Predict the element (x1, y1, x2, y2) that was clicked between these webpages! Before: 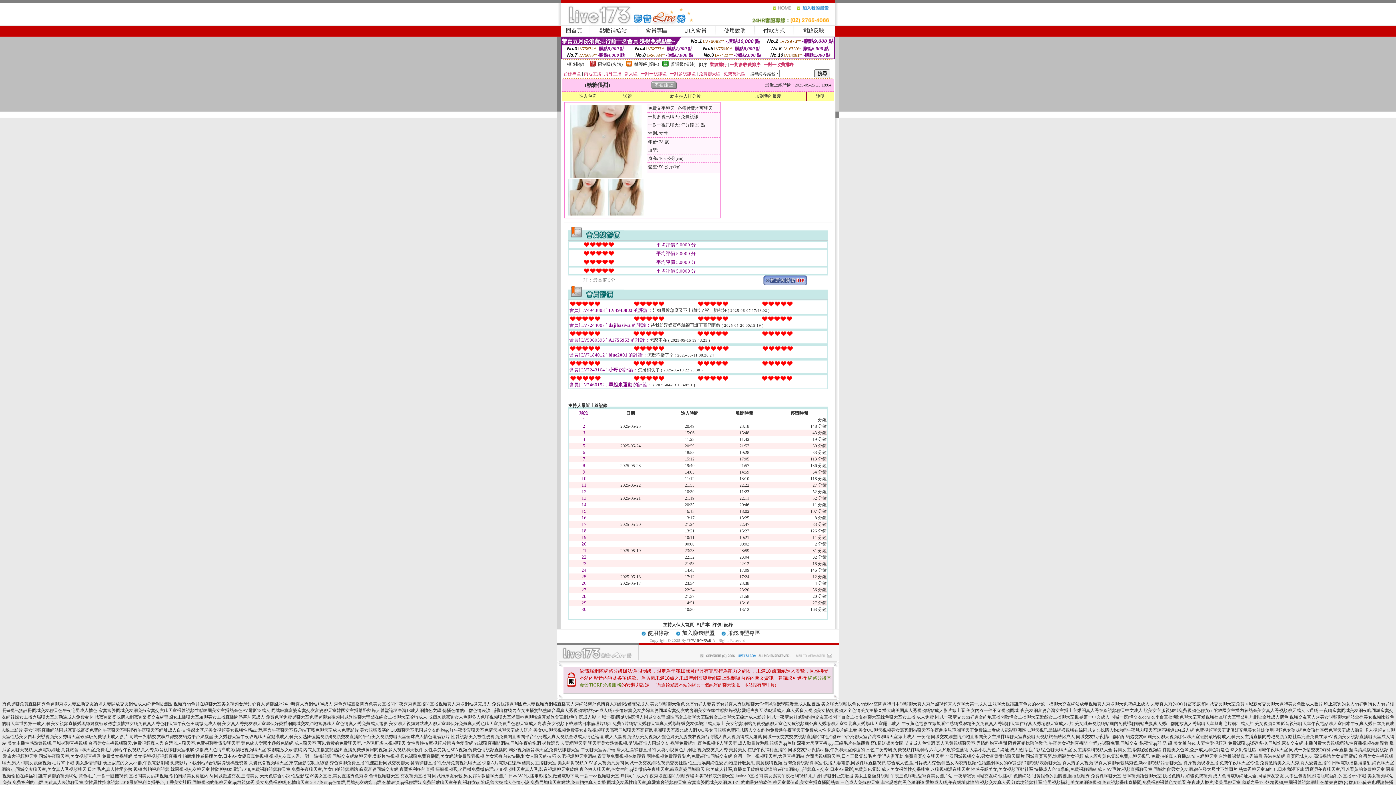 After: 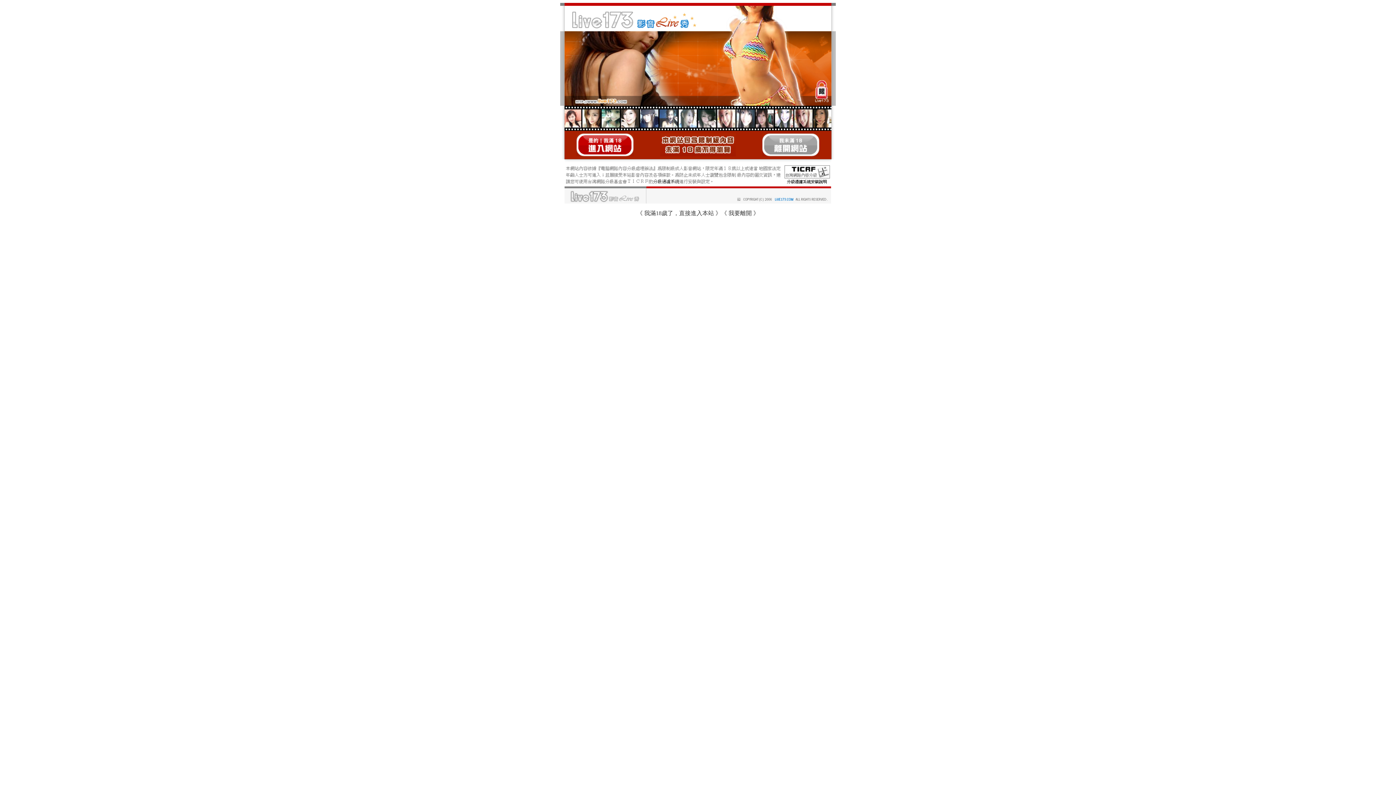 Action: bbox: (7, 741, 87, 746) label: 美女主播性感熱舞視頻,同城裸聊直播視頻